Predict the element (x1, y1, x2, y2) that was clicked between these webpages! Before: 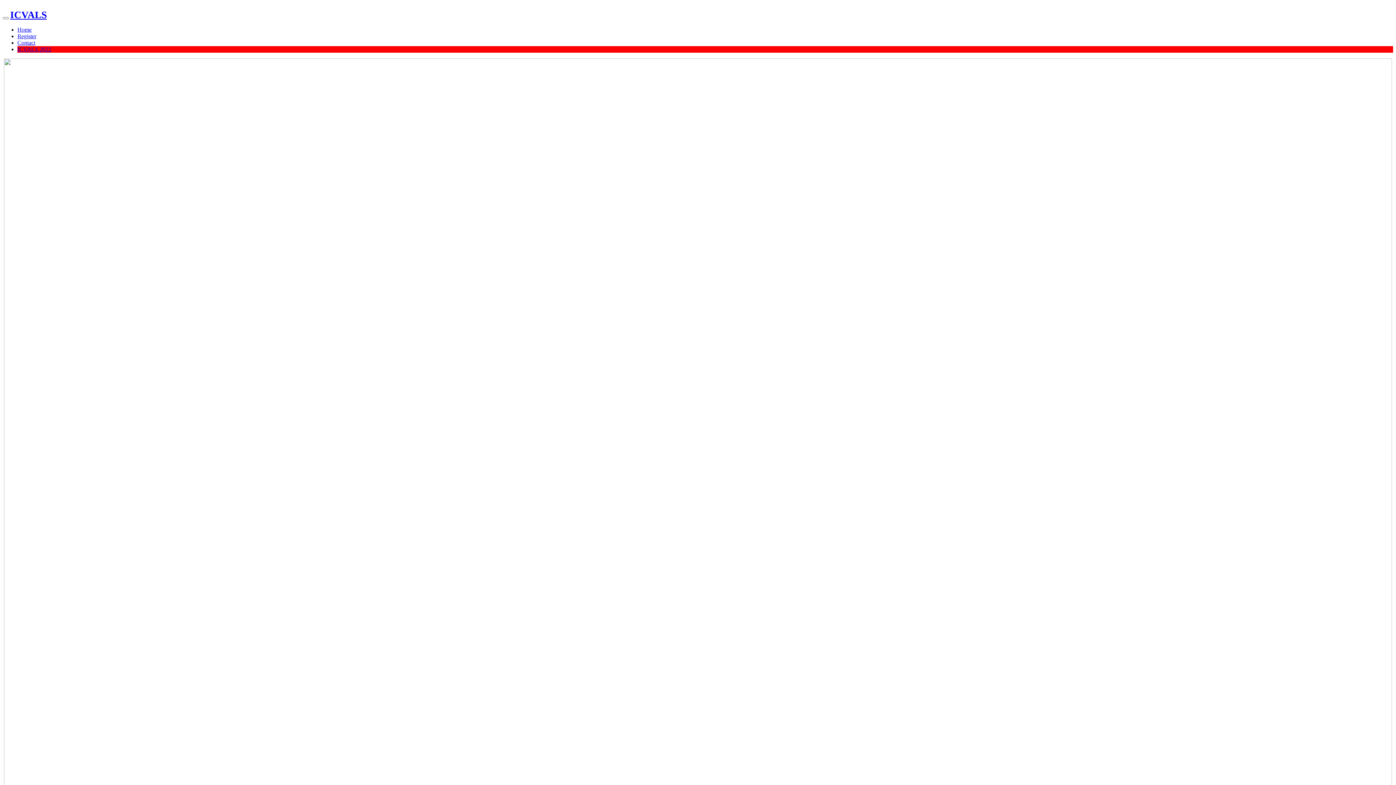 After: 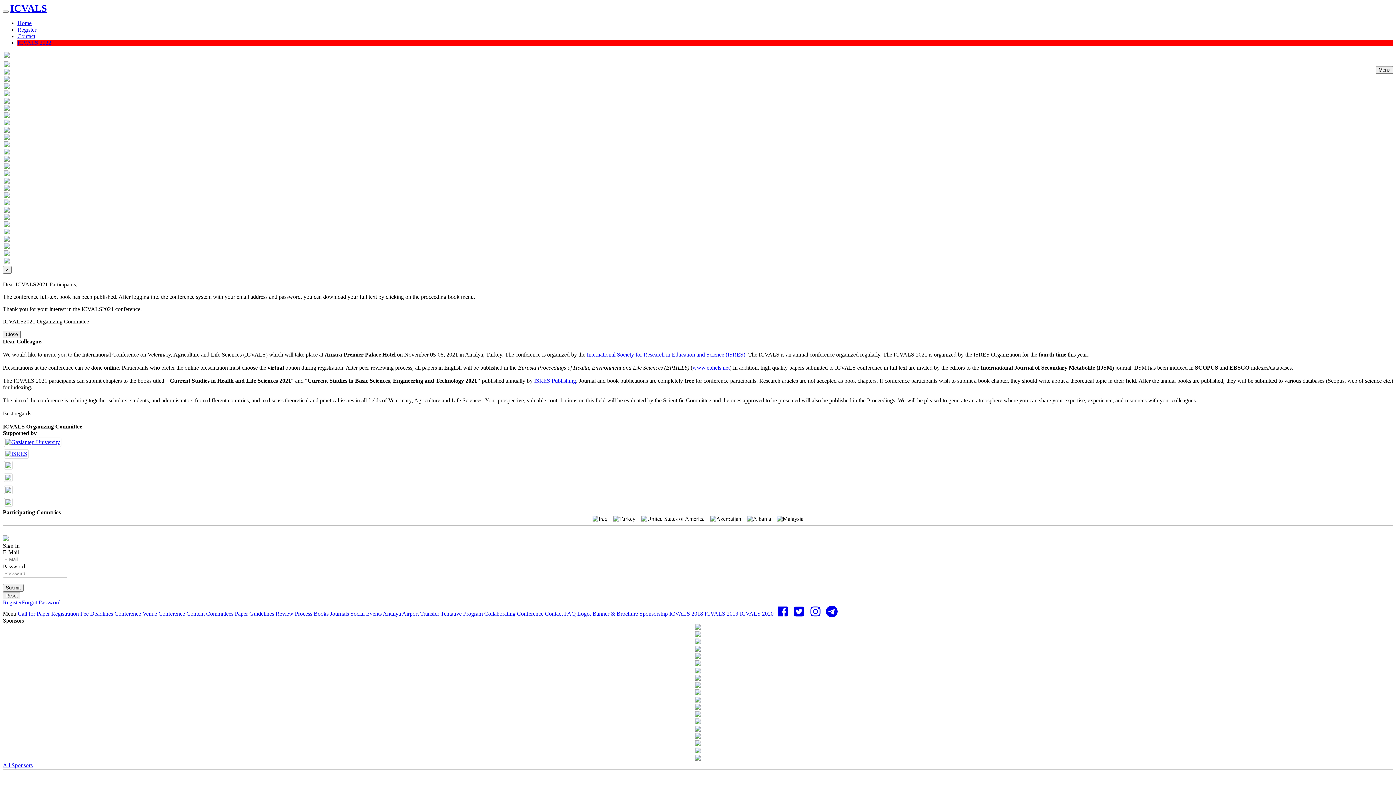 Action: label: Home bbox: (17, 26, 31, 32)